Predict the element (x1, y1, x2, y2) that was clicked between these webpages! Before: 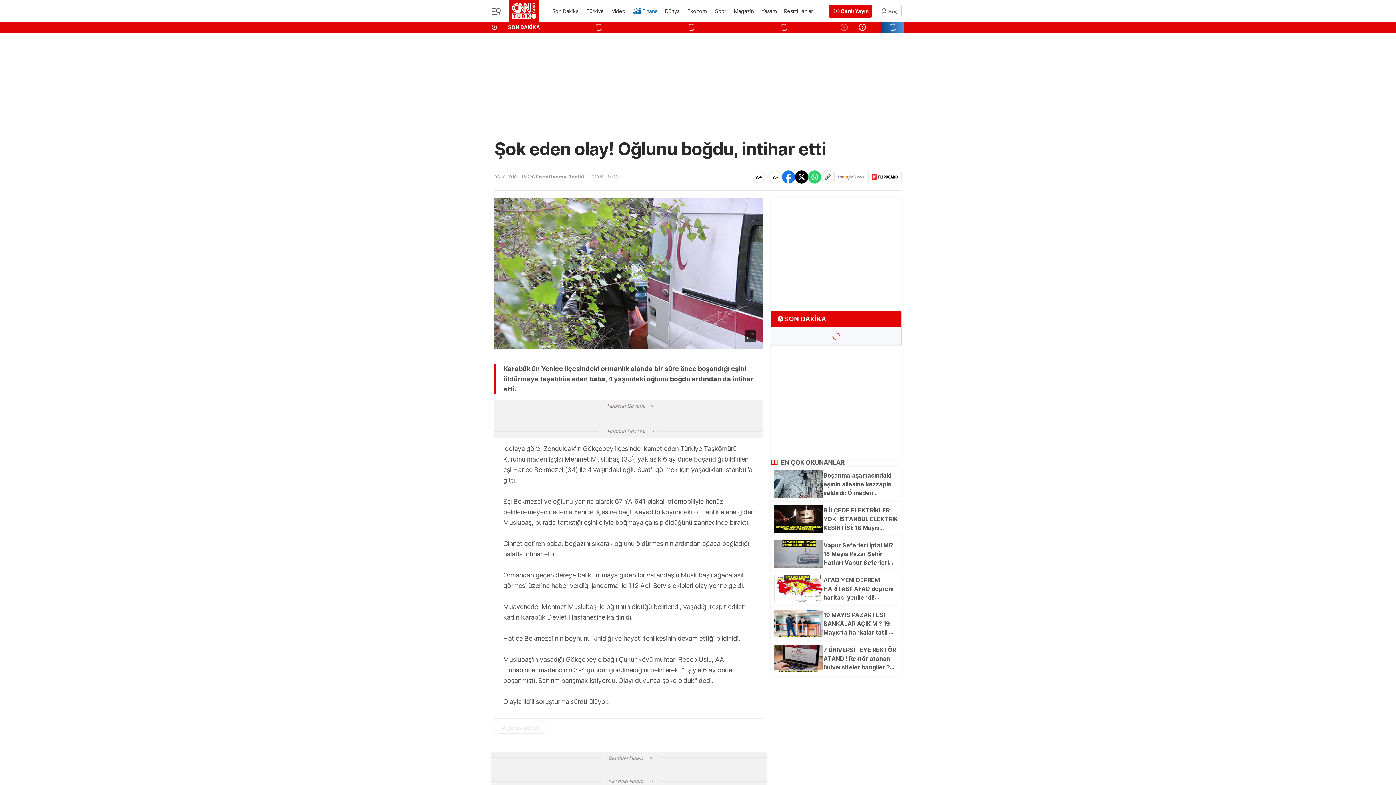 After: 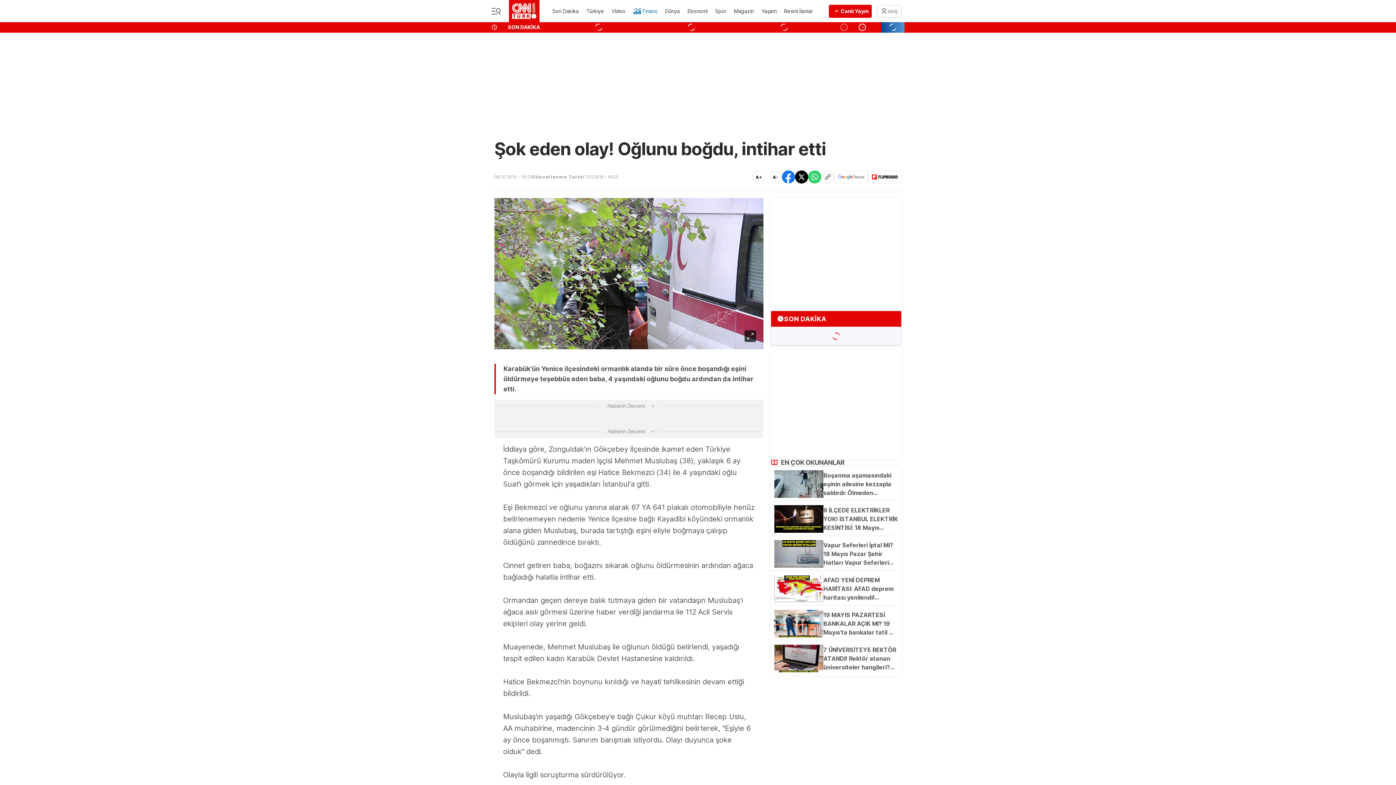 Action: bbox: (752, 170, 765, 183) label: A+